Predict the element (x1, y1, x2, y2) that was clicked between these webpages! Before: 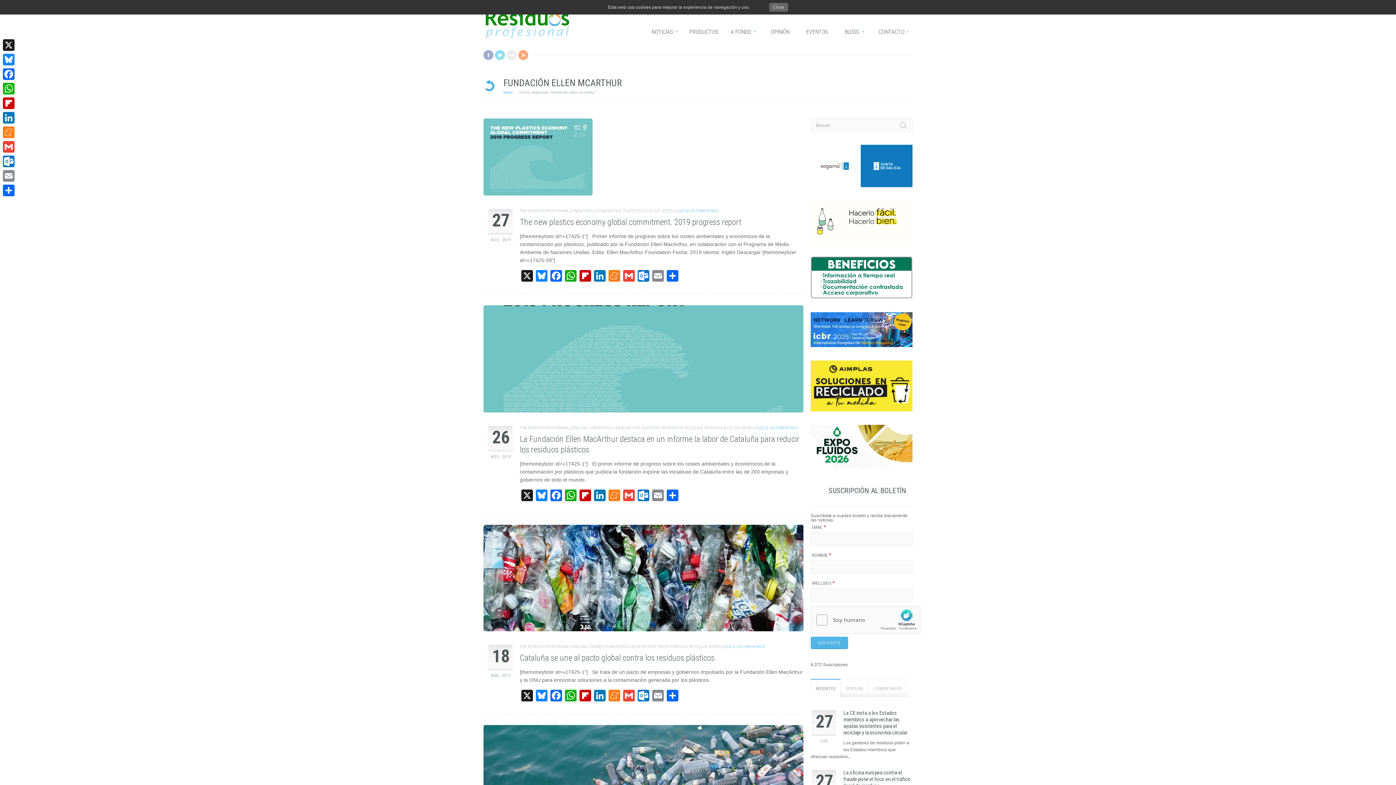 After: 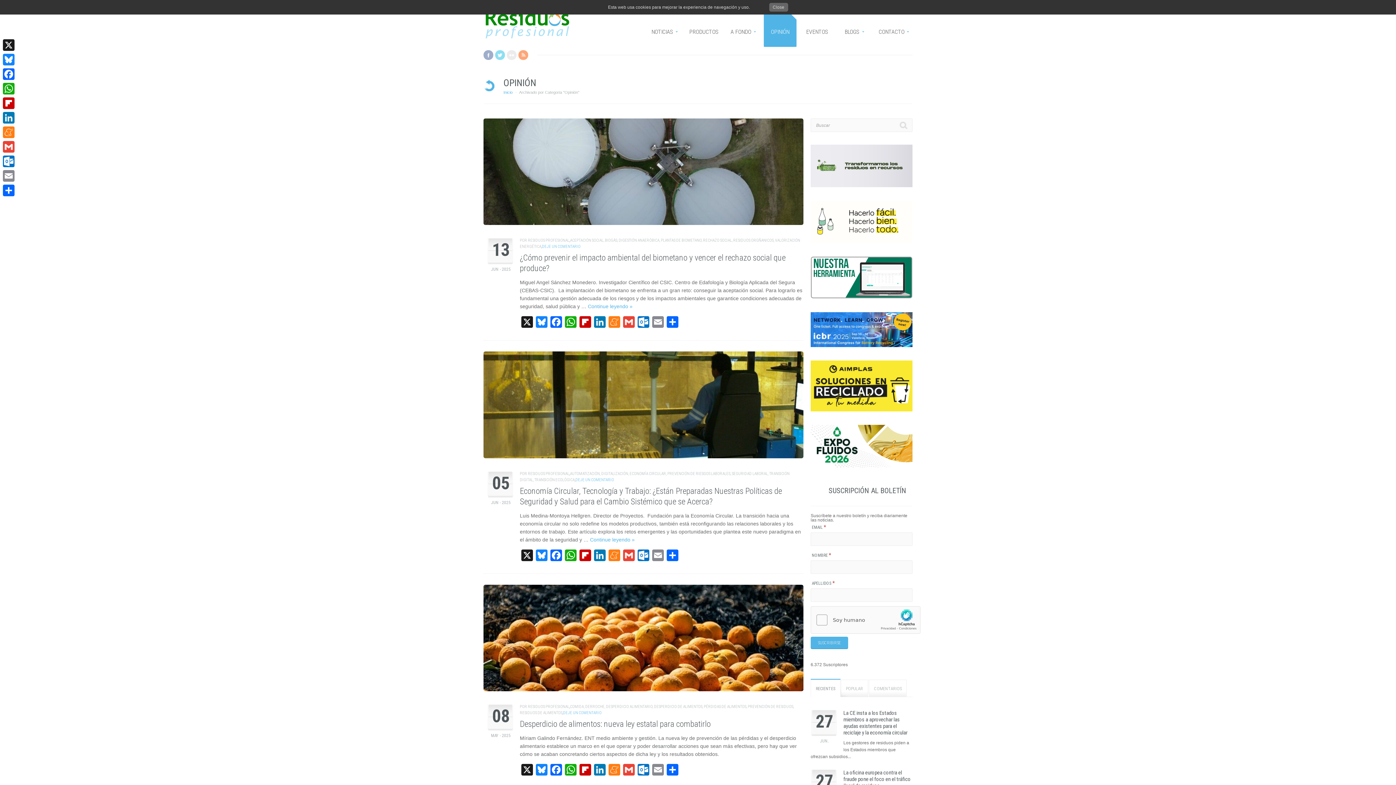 Action: bbox: (767, 14, 793, 34) label: OPINIÓN